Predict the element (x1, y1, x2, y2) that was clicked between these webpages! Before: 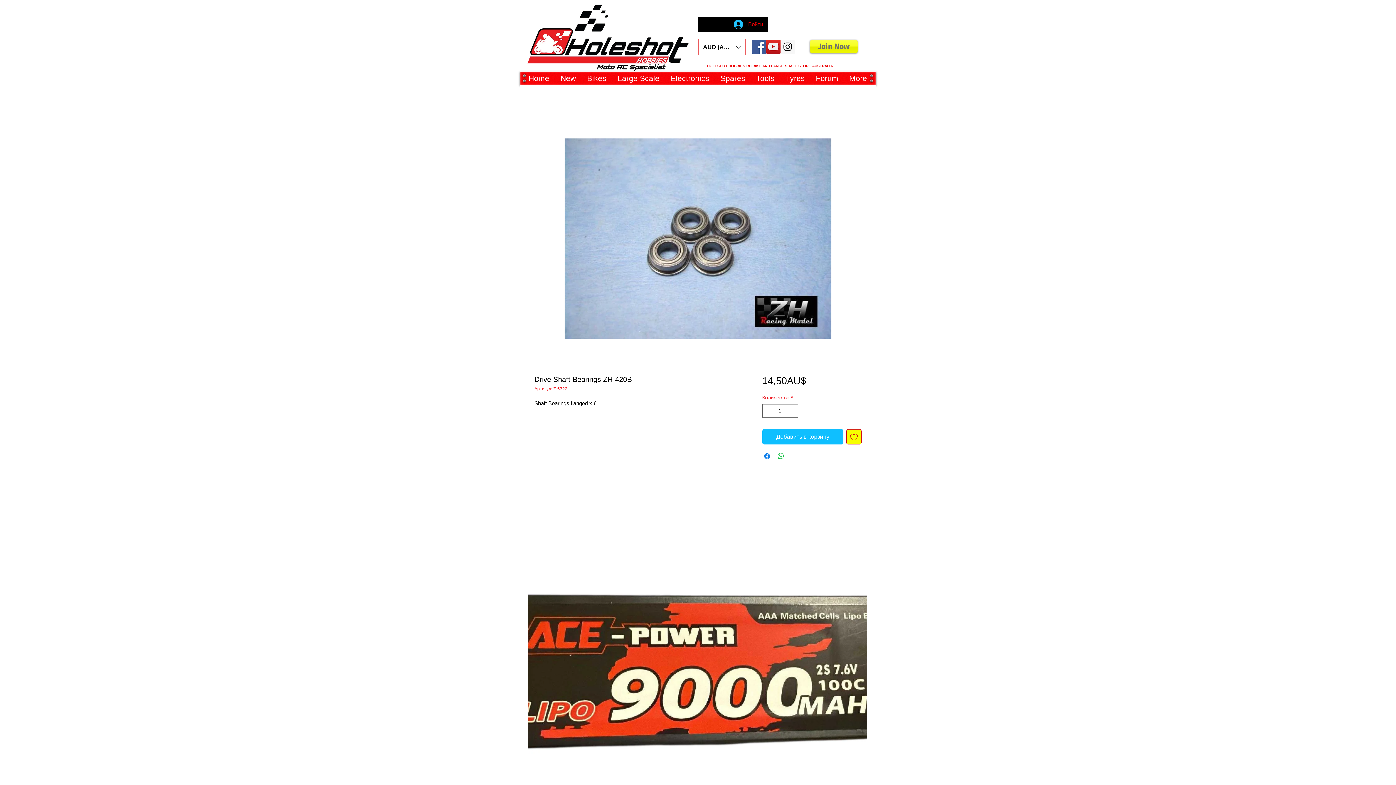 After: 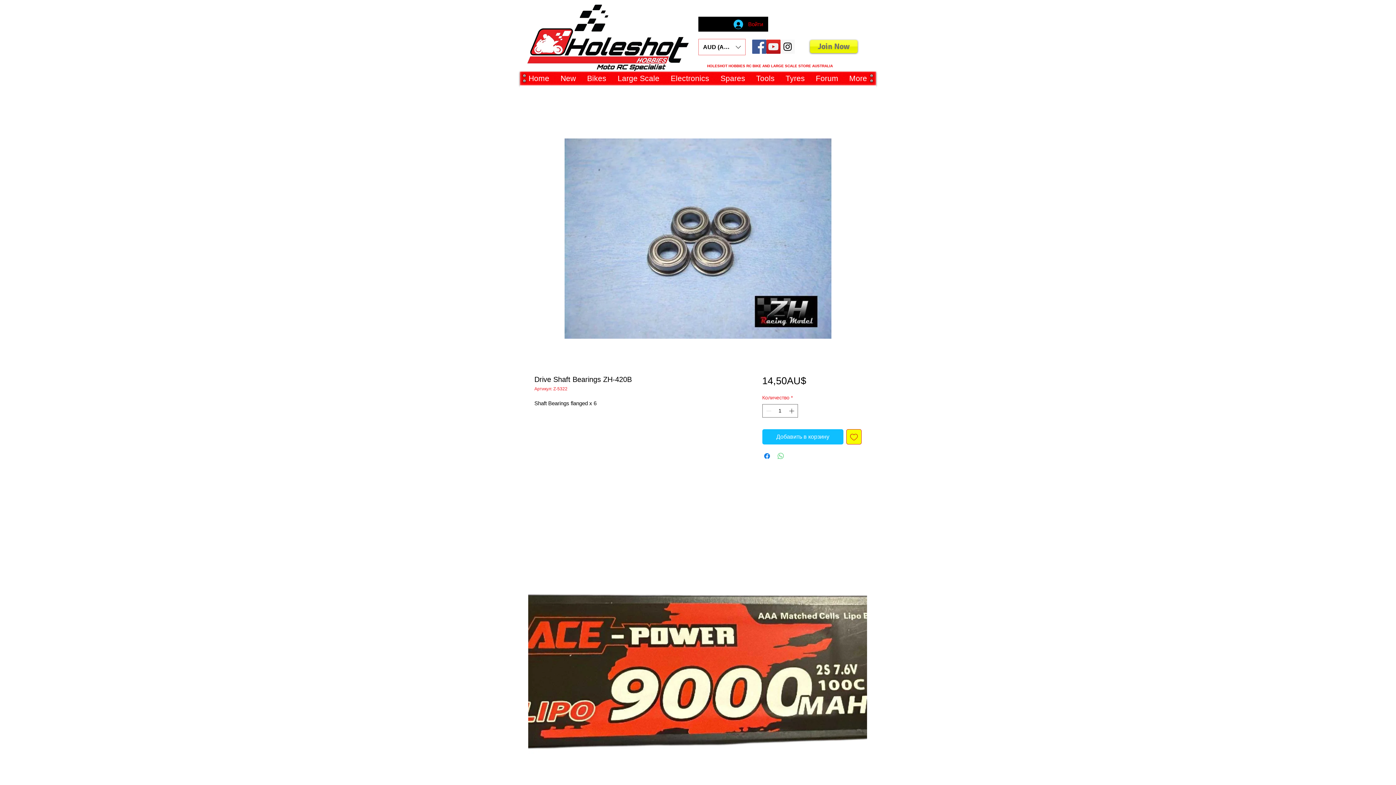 Action: label: Поделиться в WhatsApp bbox: (776, 452, 785, 460)